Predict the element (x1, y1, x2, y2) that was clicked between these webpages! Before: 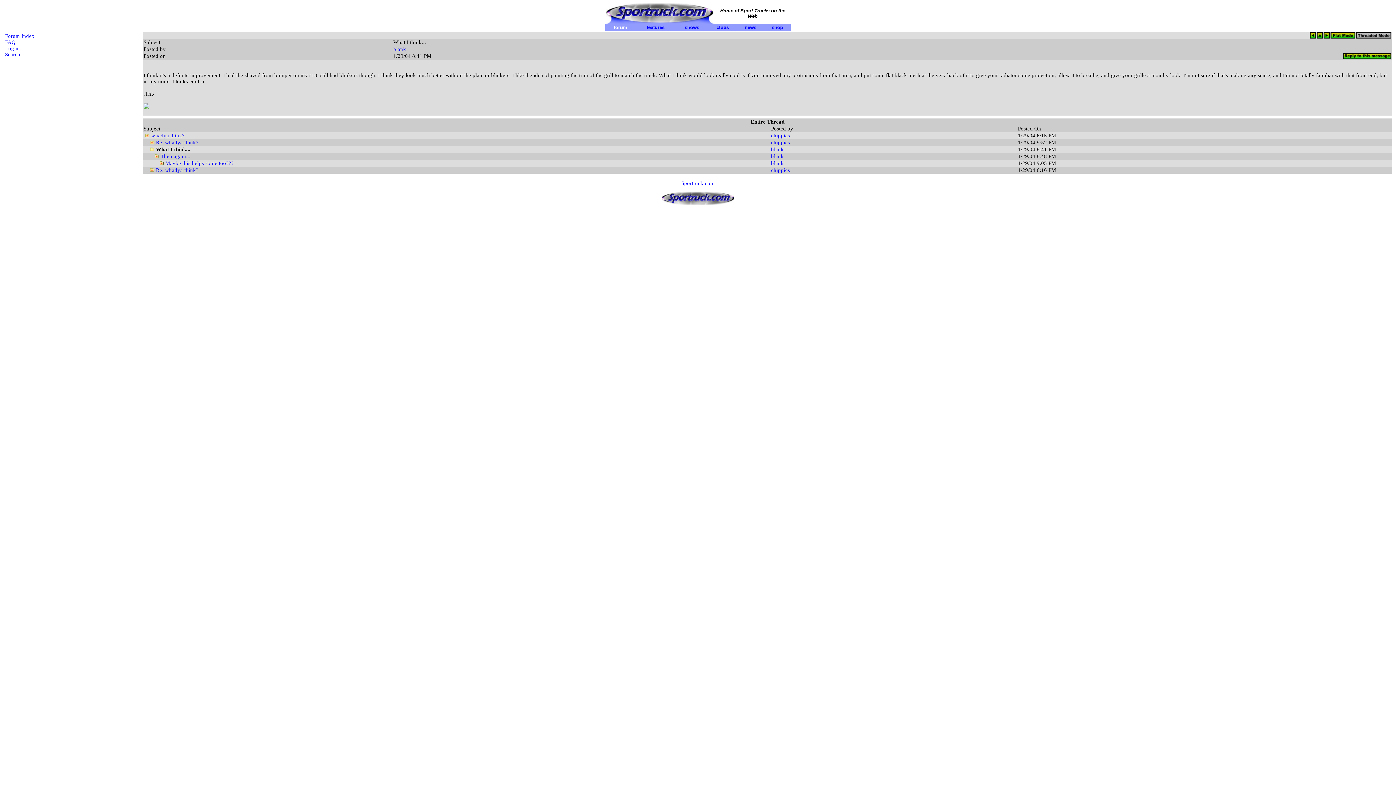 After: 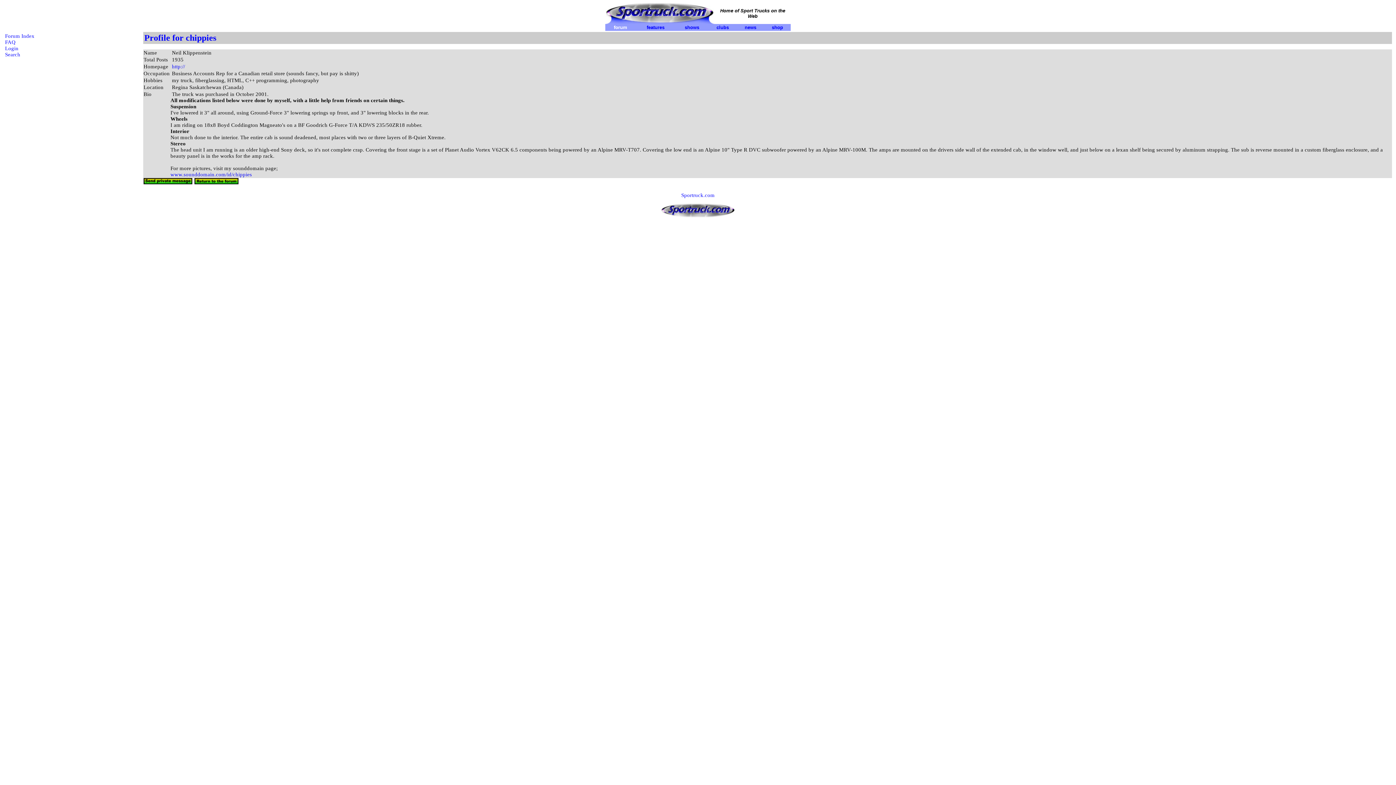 Action: label: chippies bbox: (771, 167, 790, 173)